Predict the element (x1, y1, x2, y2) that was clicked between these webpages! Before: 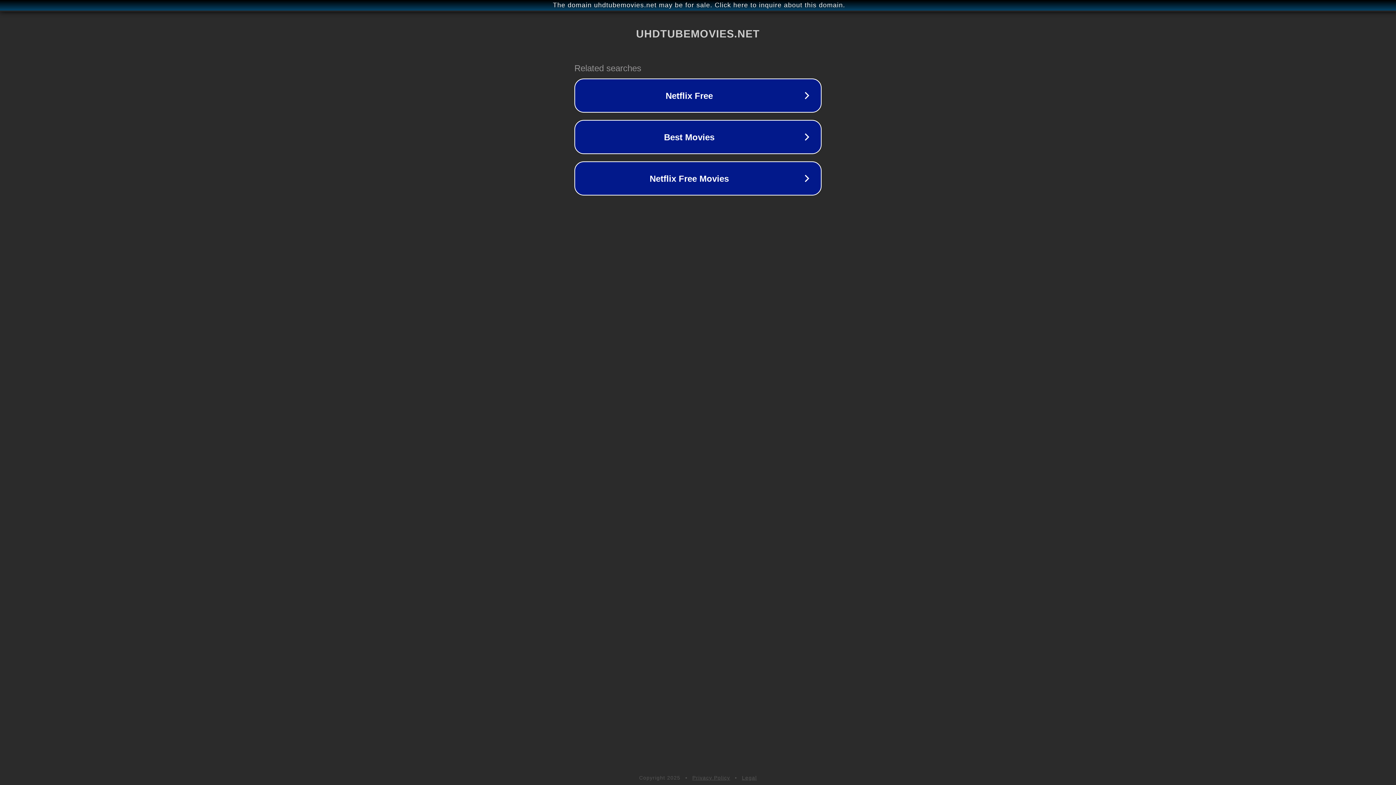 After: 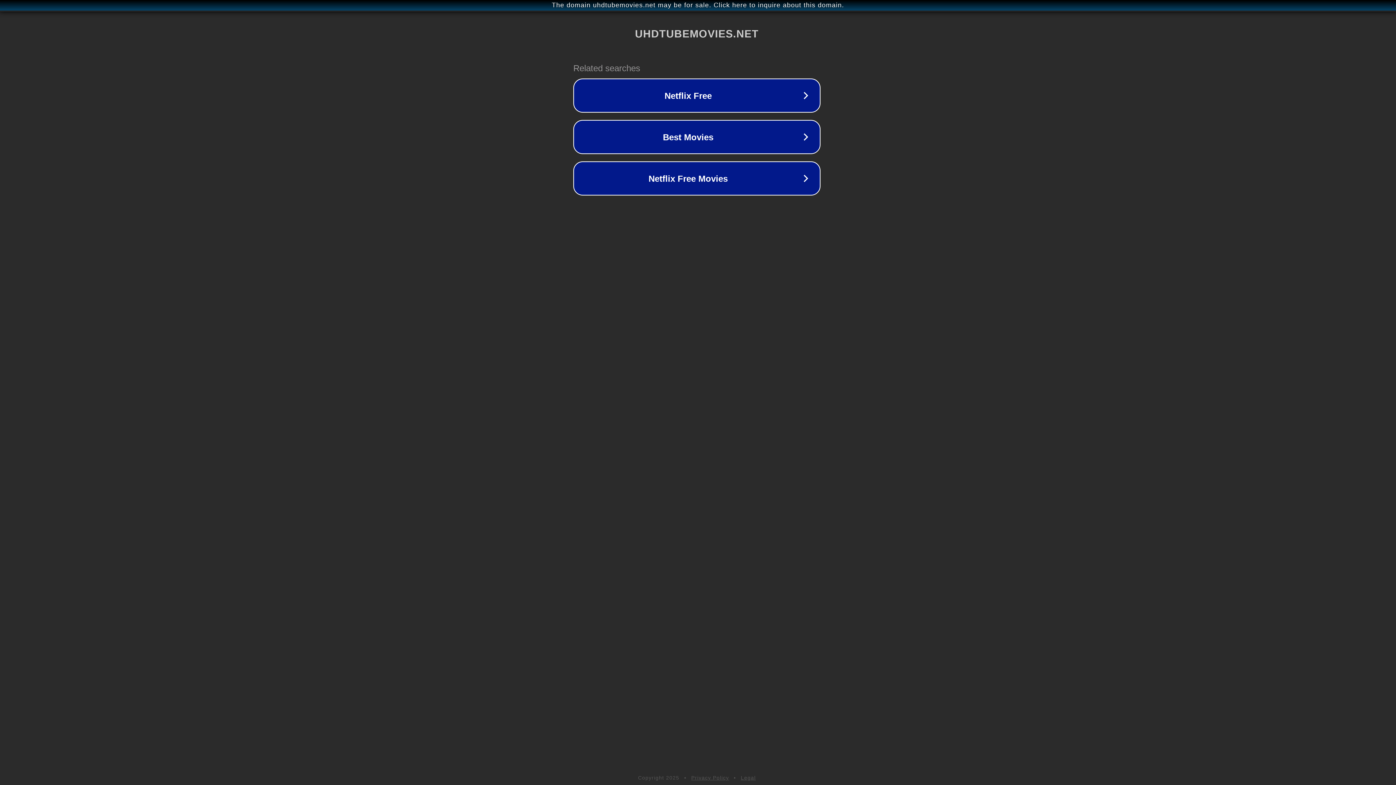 Action: label: The domain uhdtubemovies.net may be for sale. Click here to inquire about this domain. bbox: (1, 1, 1397, 9)